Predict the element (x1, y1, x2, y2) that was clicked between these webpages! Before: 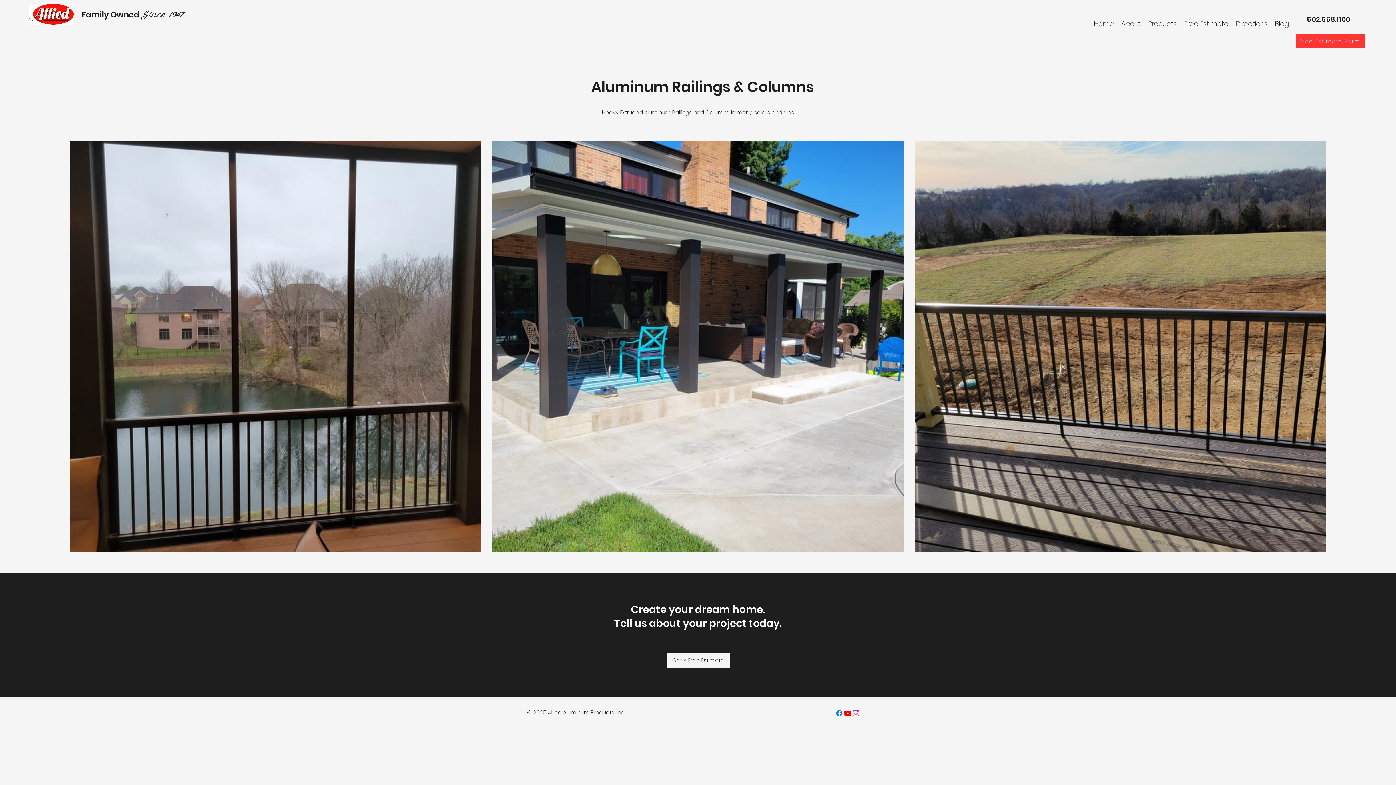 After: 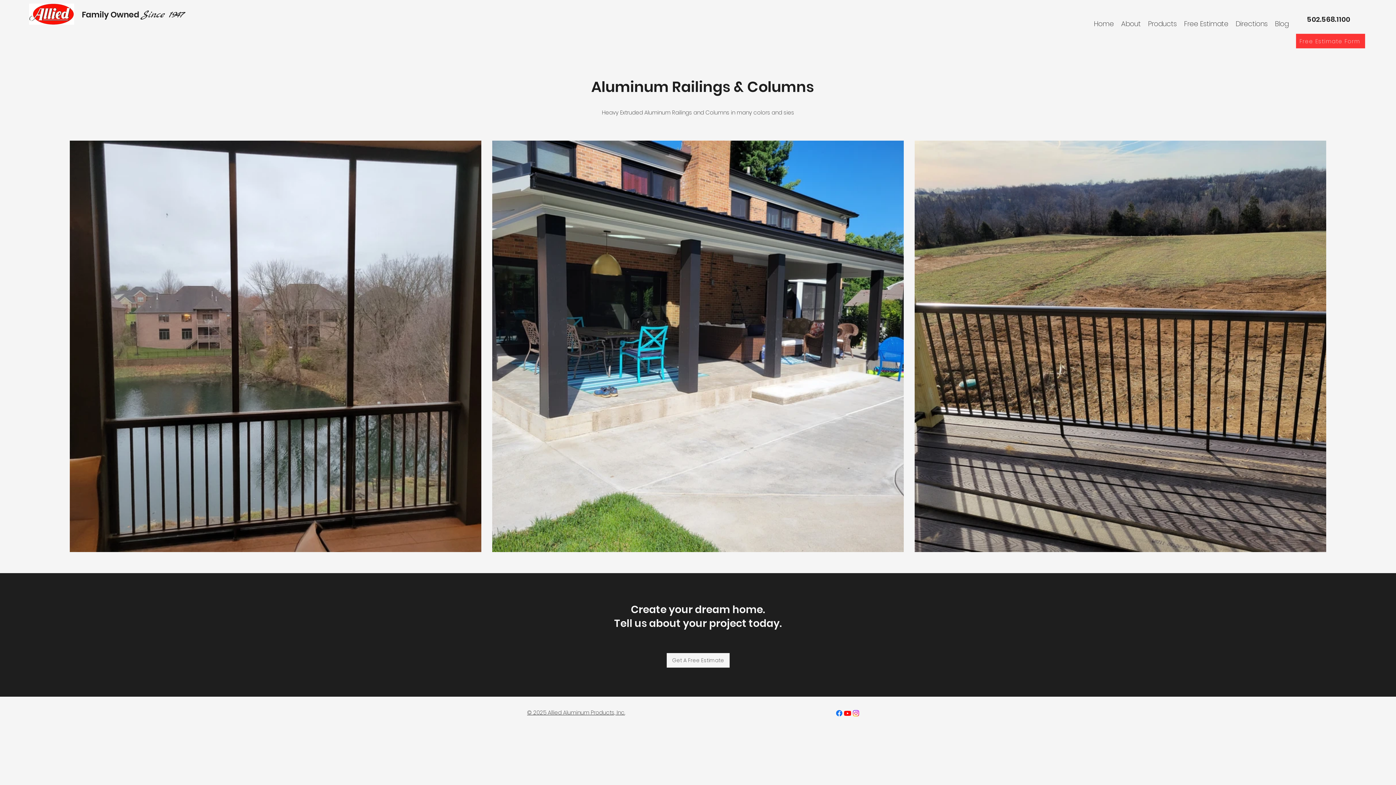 Action: bbox: (835, 709, 843, 717) label: Facebook   